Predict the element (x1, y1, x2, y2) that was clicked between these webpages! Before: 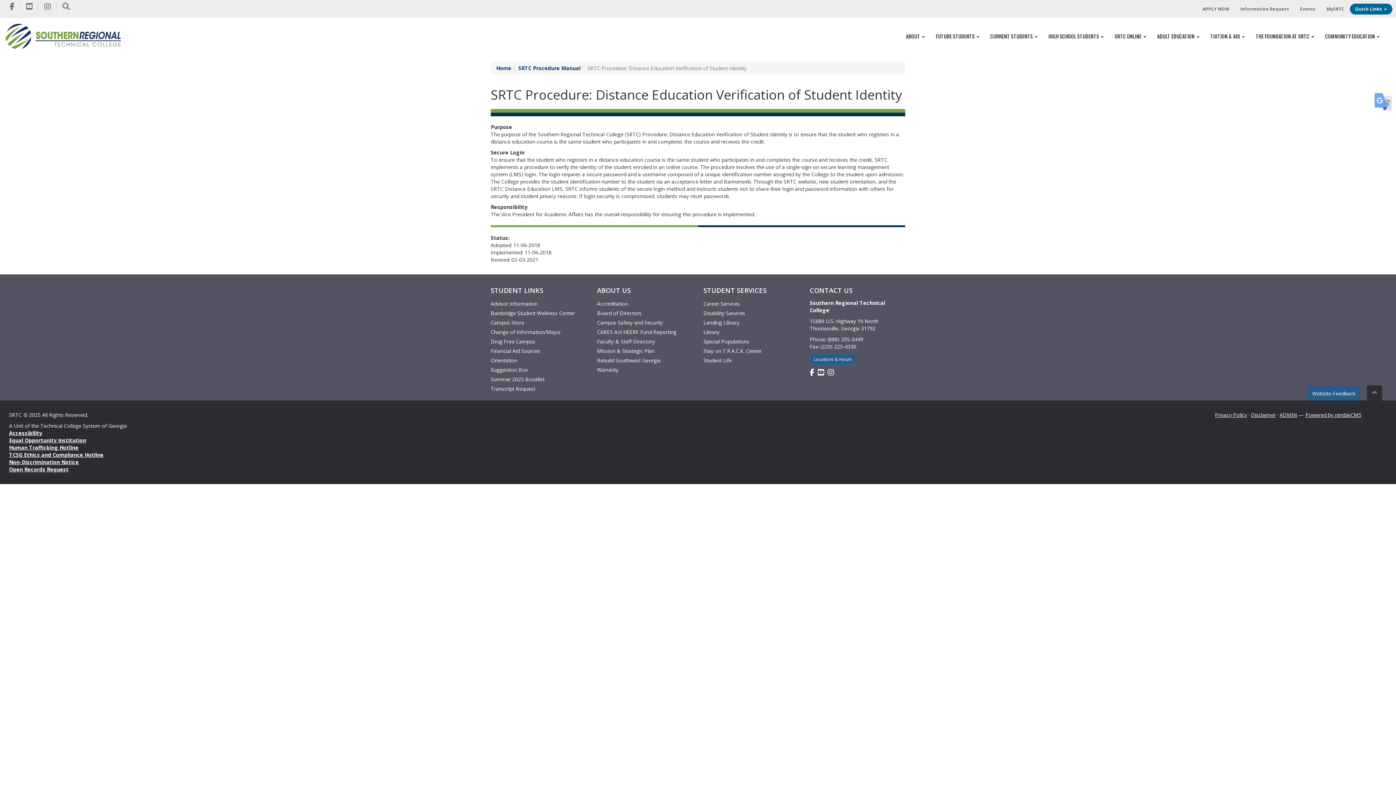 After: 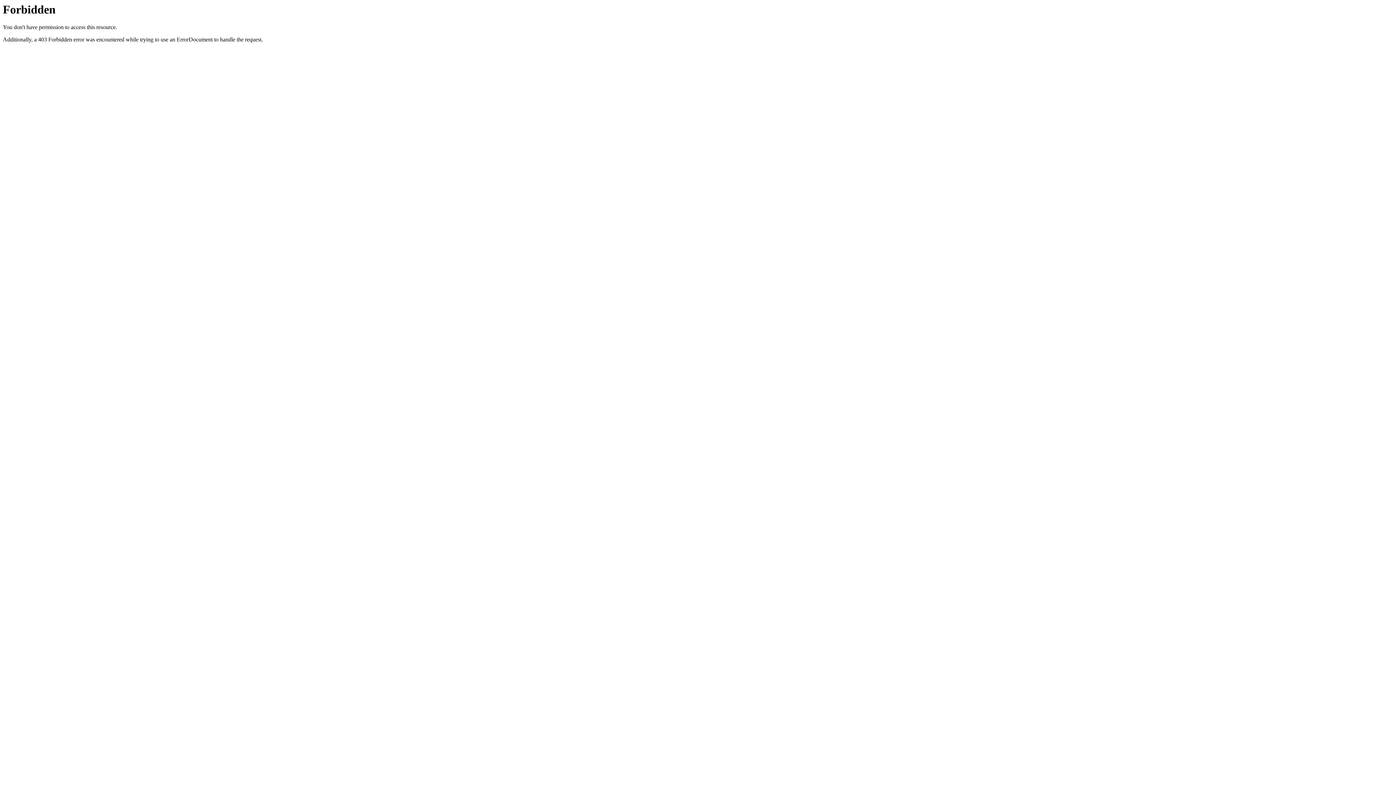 Action: label: TCSG Ethics and Compliance Hotline bbox: (9, 451, 103, 458)